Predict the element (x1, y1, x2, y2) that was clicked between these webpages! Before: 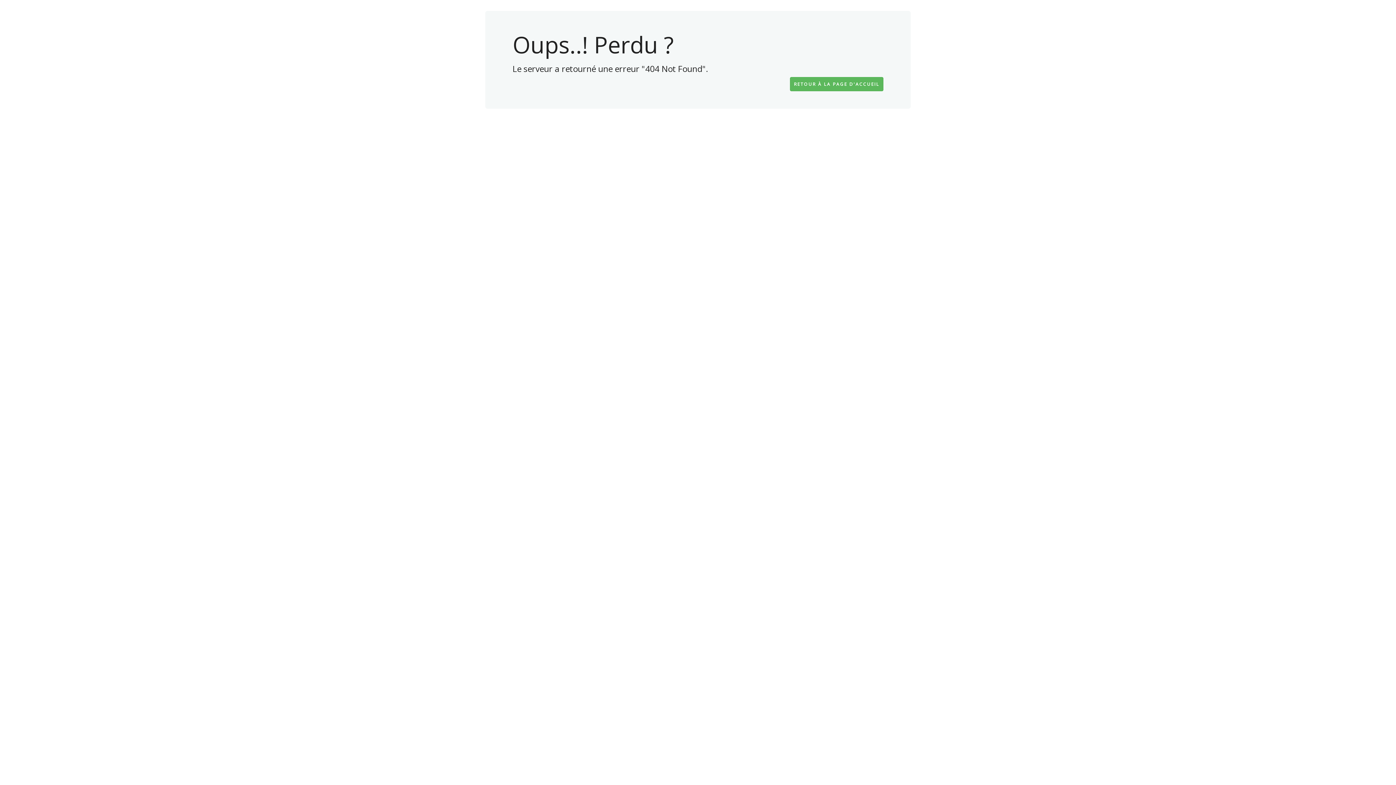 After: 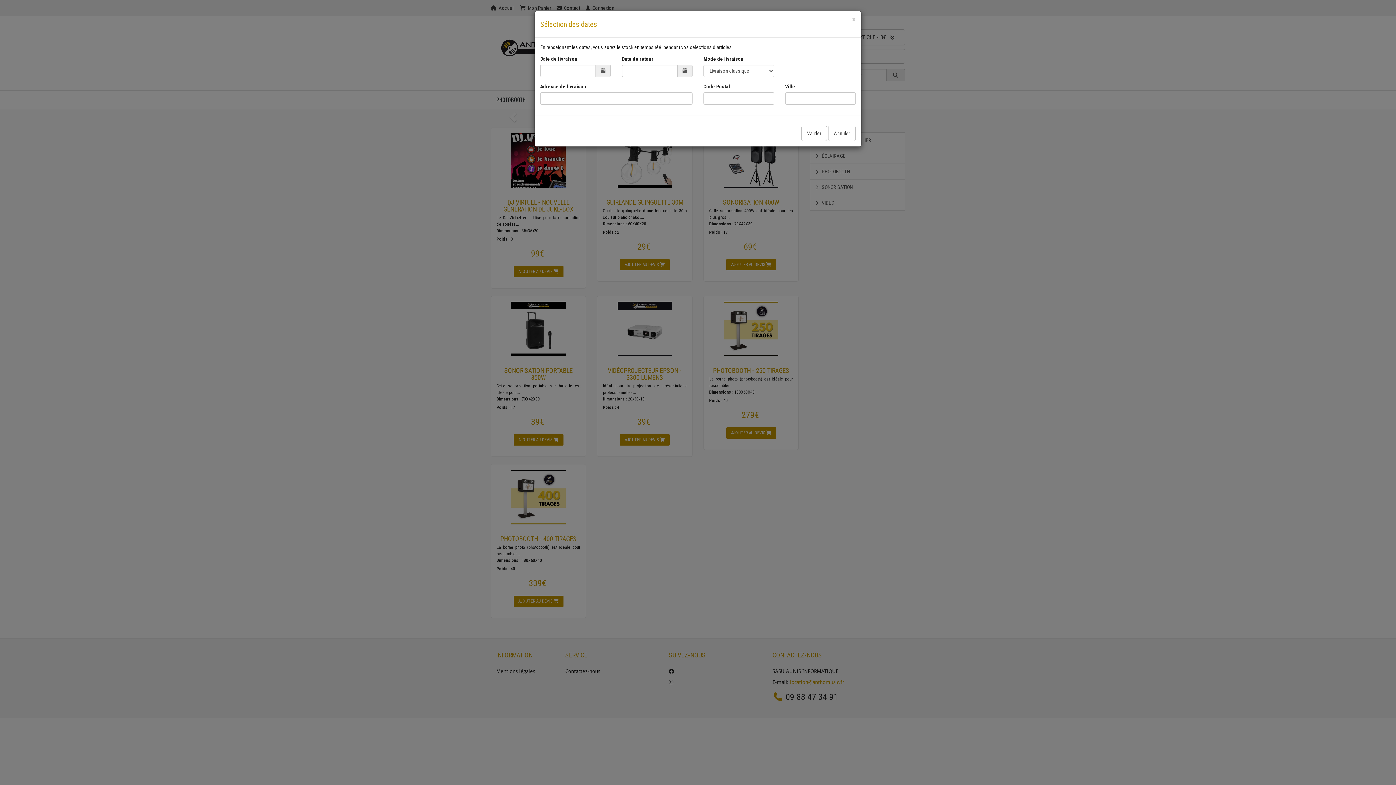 Action: bbox: (790, 77, 883, 91) label: RETOUR À LA PAGE D'ACCUEIL